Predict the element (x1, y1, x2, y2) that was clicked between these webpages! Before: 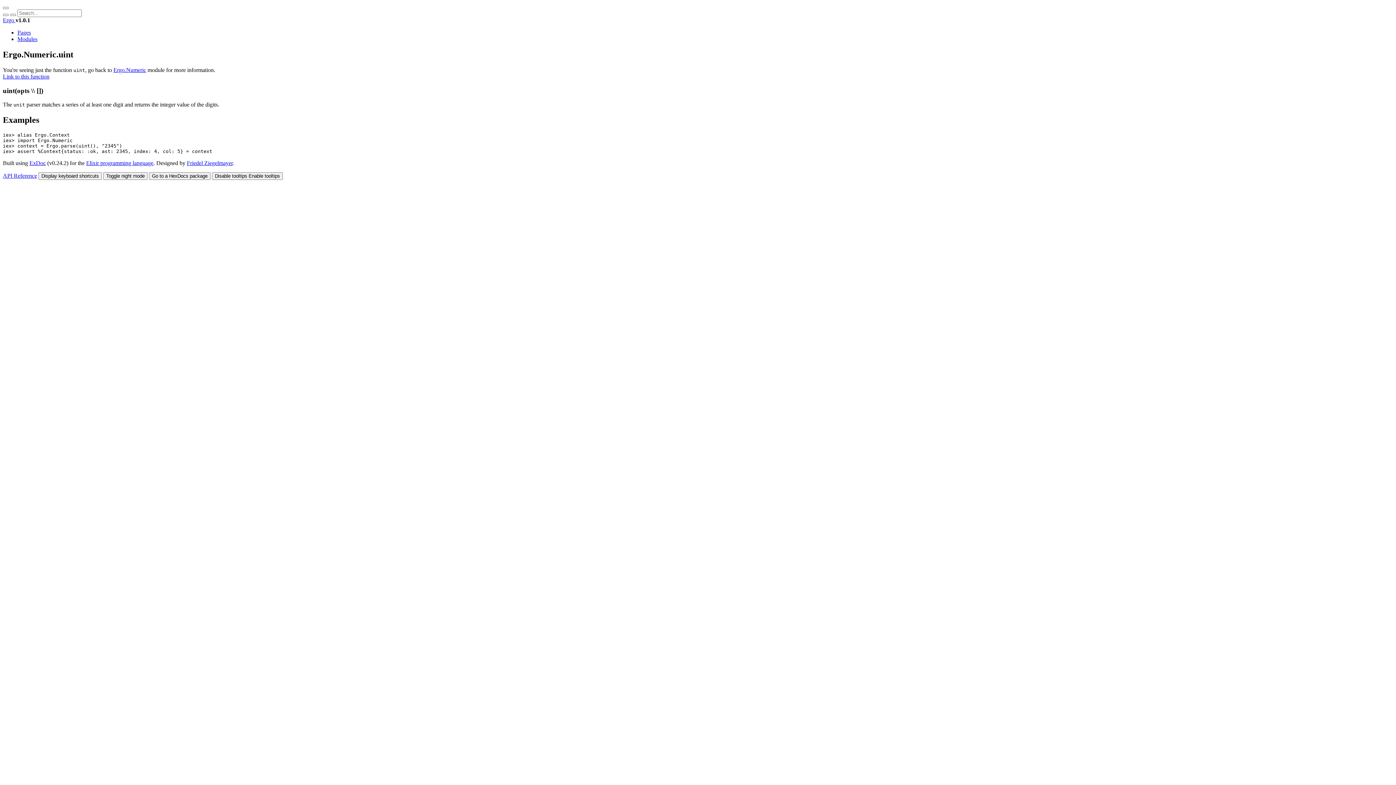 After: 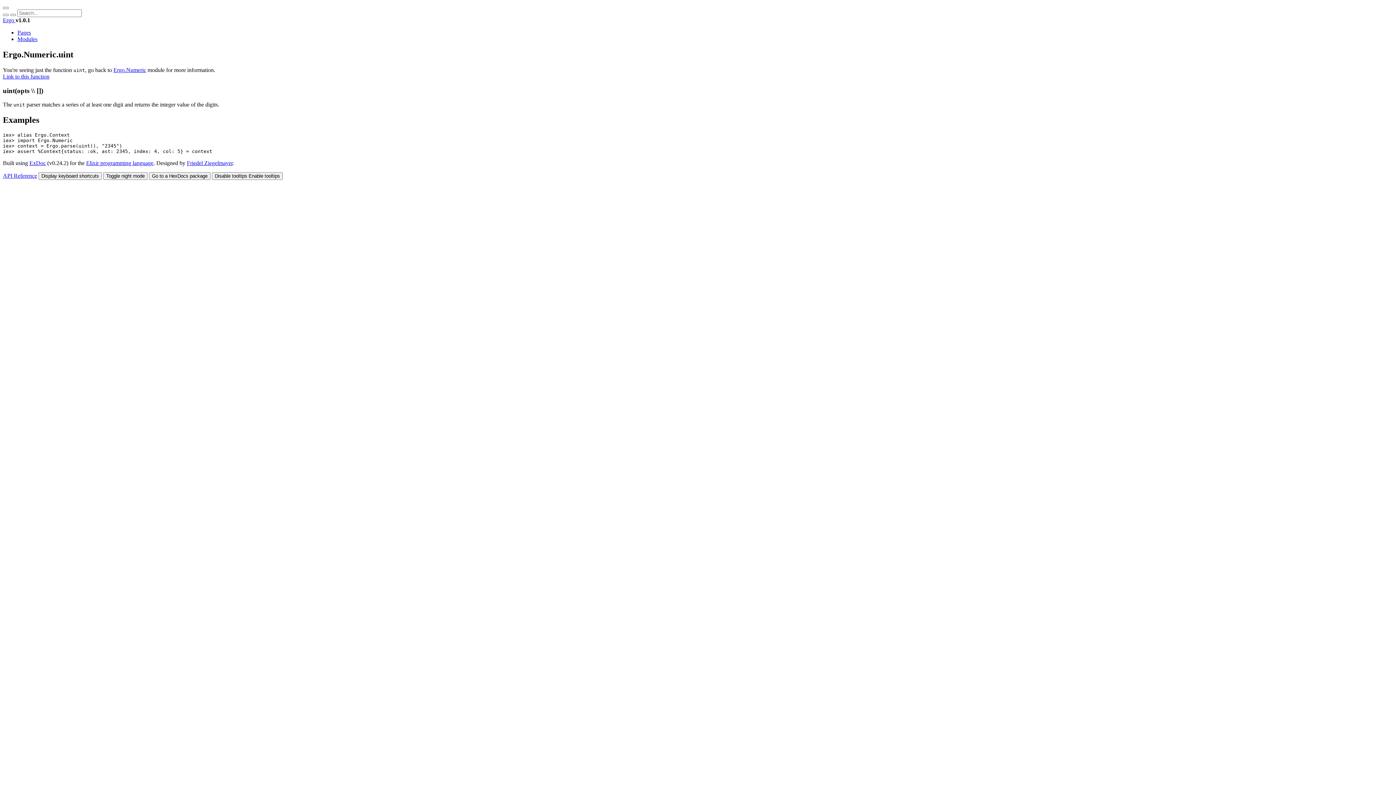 Action: label: Link to this function bbox: (2, 73, 49, 79)